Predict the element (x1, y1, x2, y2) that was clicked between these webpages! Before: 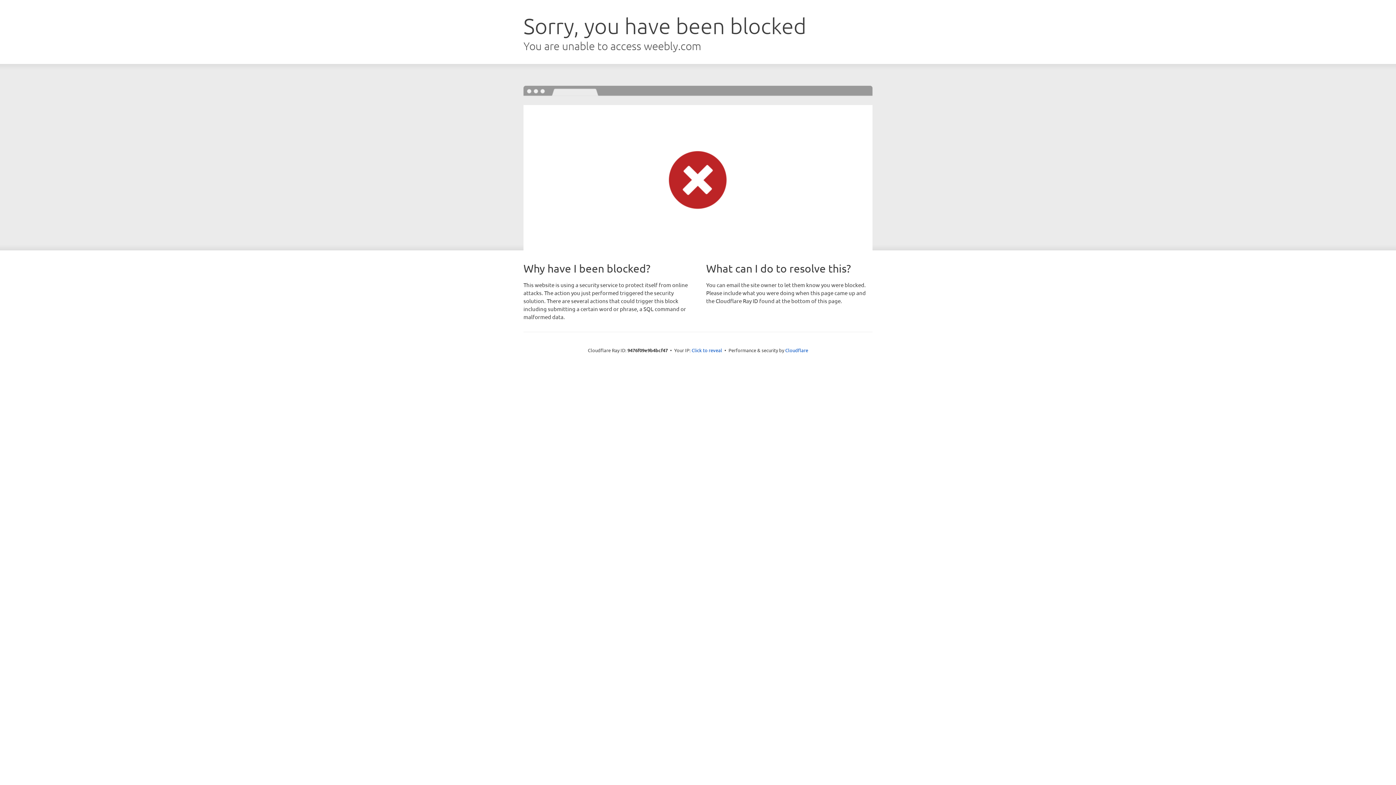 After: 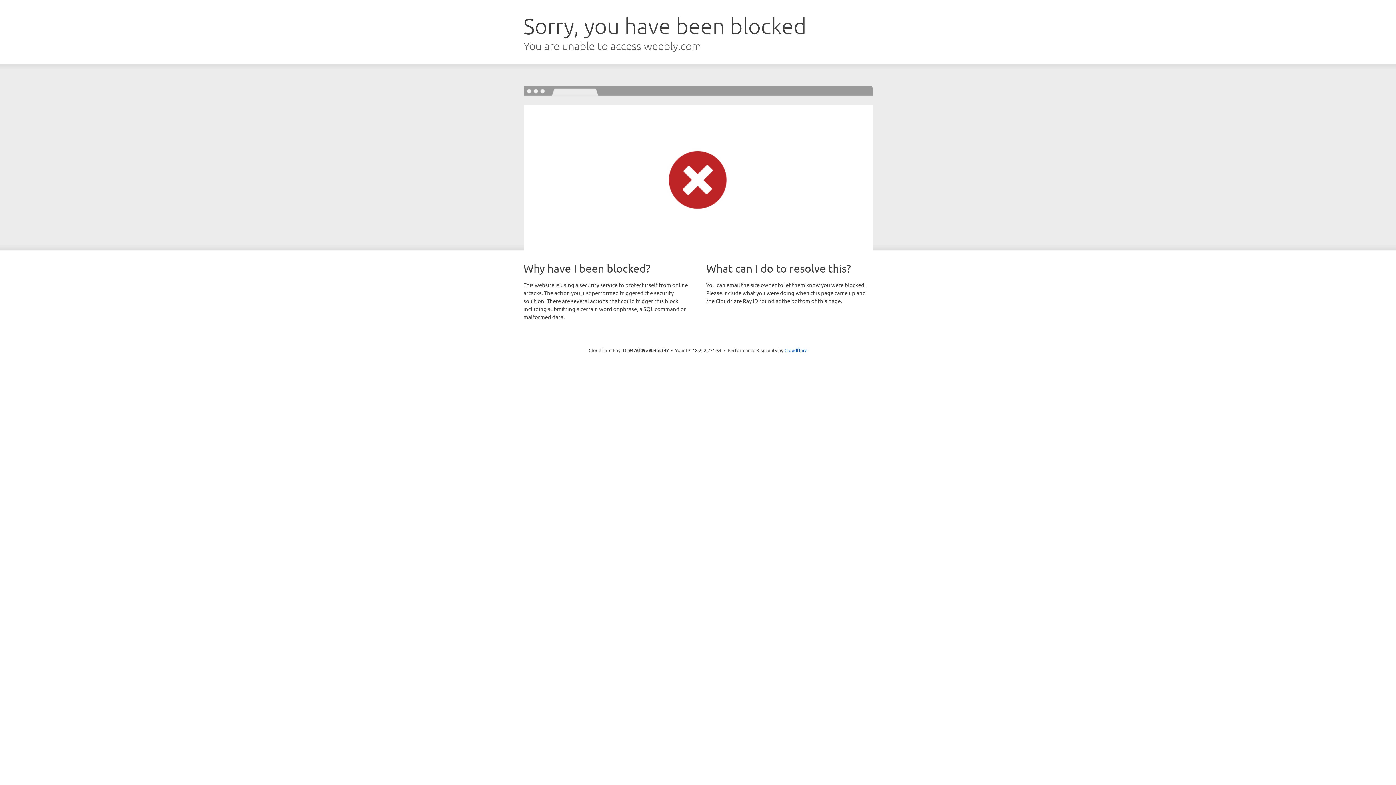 Action: label: Click to reveal bbox: (691, 346, 722, 353)